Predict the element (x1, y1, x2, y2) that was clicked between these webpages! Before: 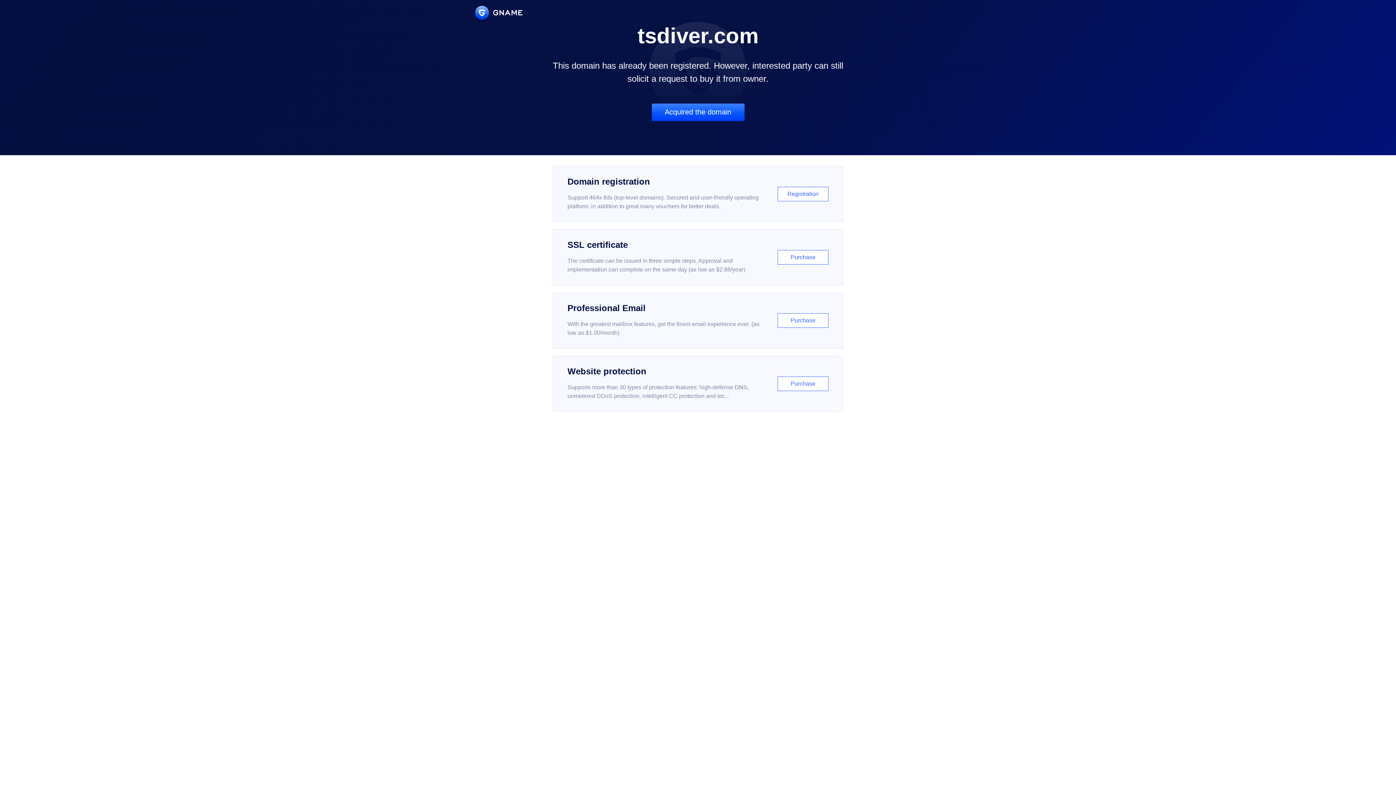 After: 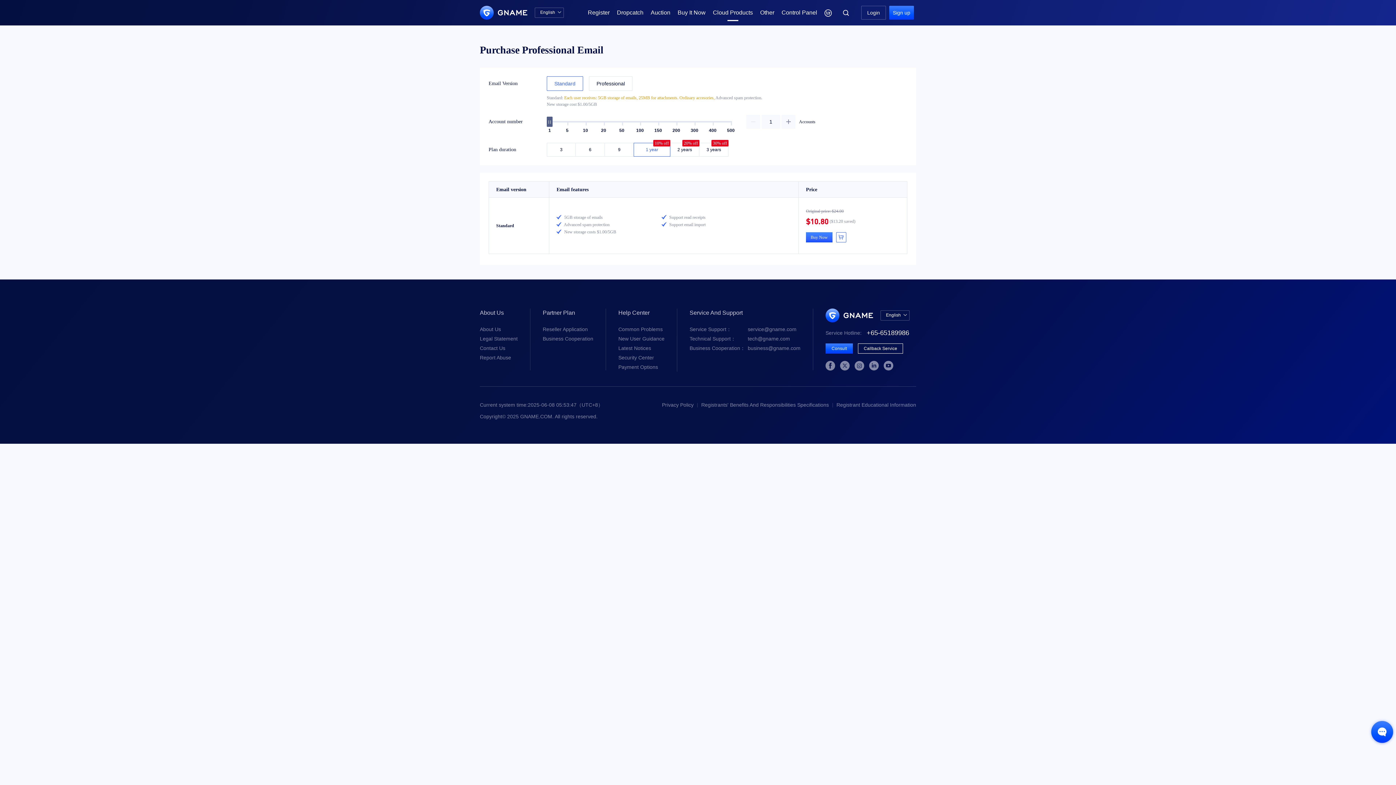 Action: bbox: (552, 292, 843, 348) label: Professional Email

With the greatest mailbox features, get the finest email experience ever. (as low as $1.00/month)

Purchase